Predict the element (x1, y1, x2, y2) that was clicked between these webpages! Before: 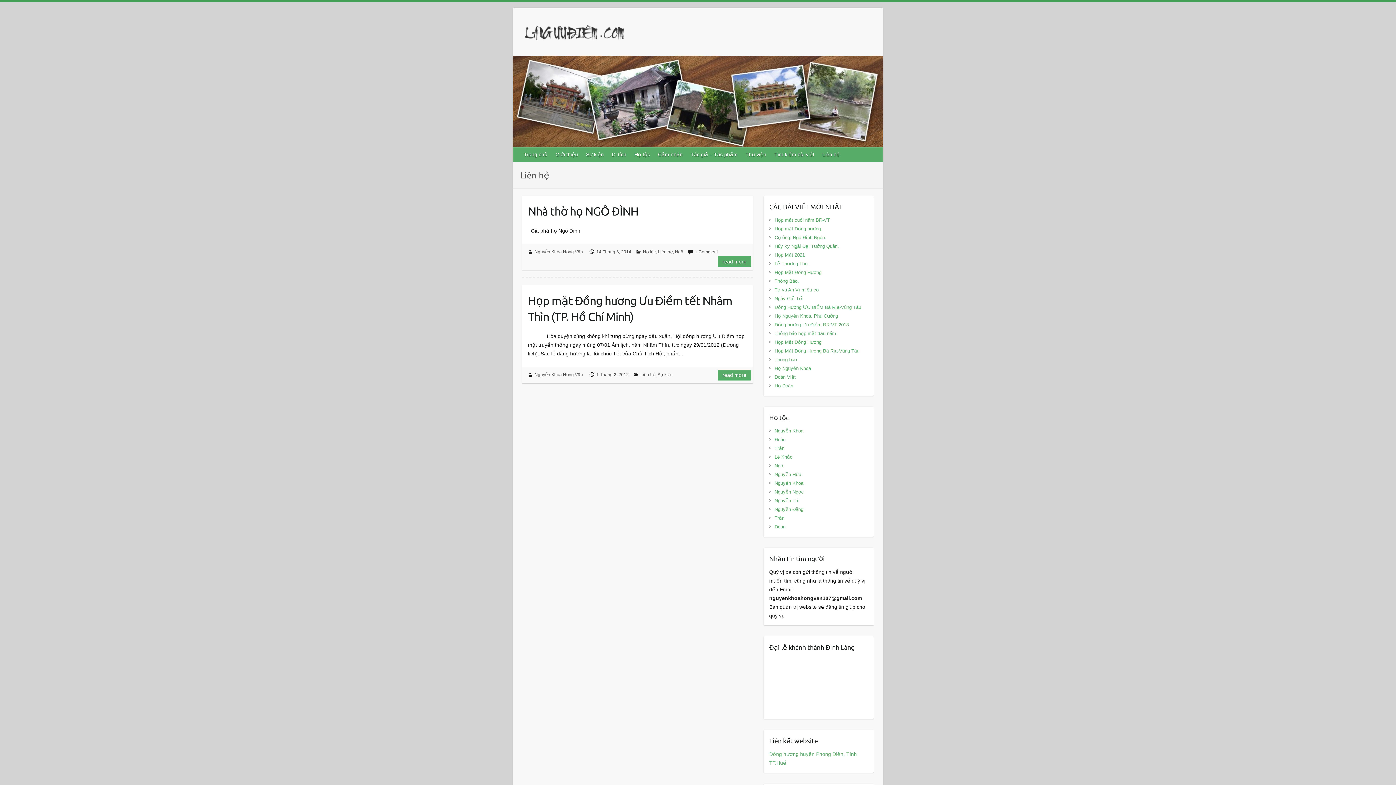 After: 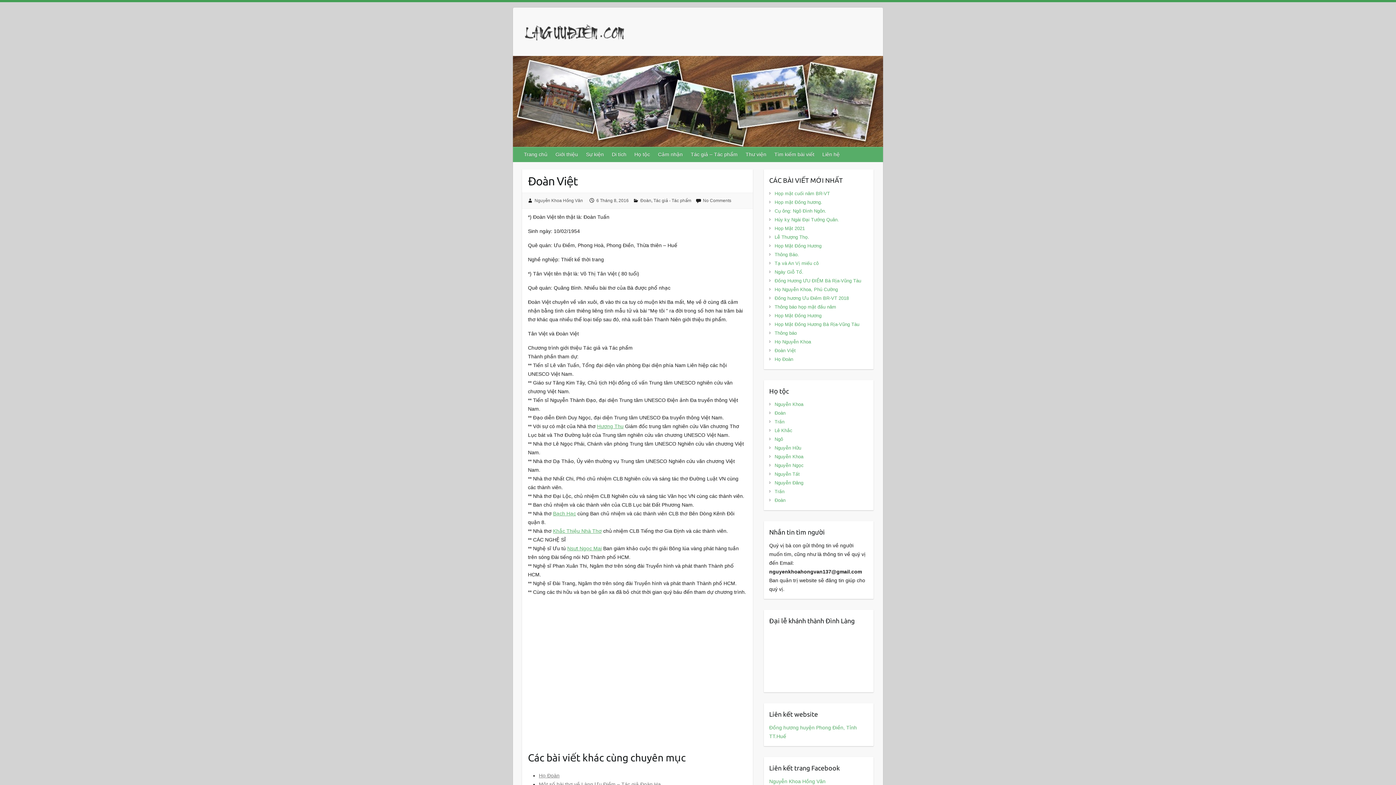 Action: label: Đoàn Việt bbox: (774, 374, 795, 380)